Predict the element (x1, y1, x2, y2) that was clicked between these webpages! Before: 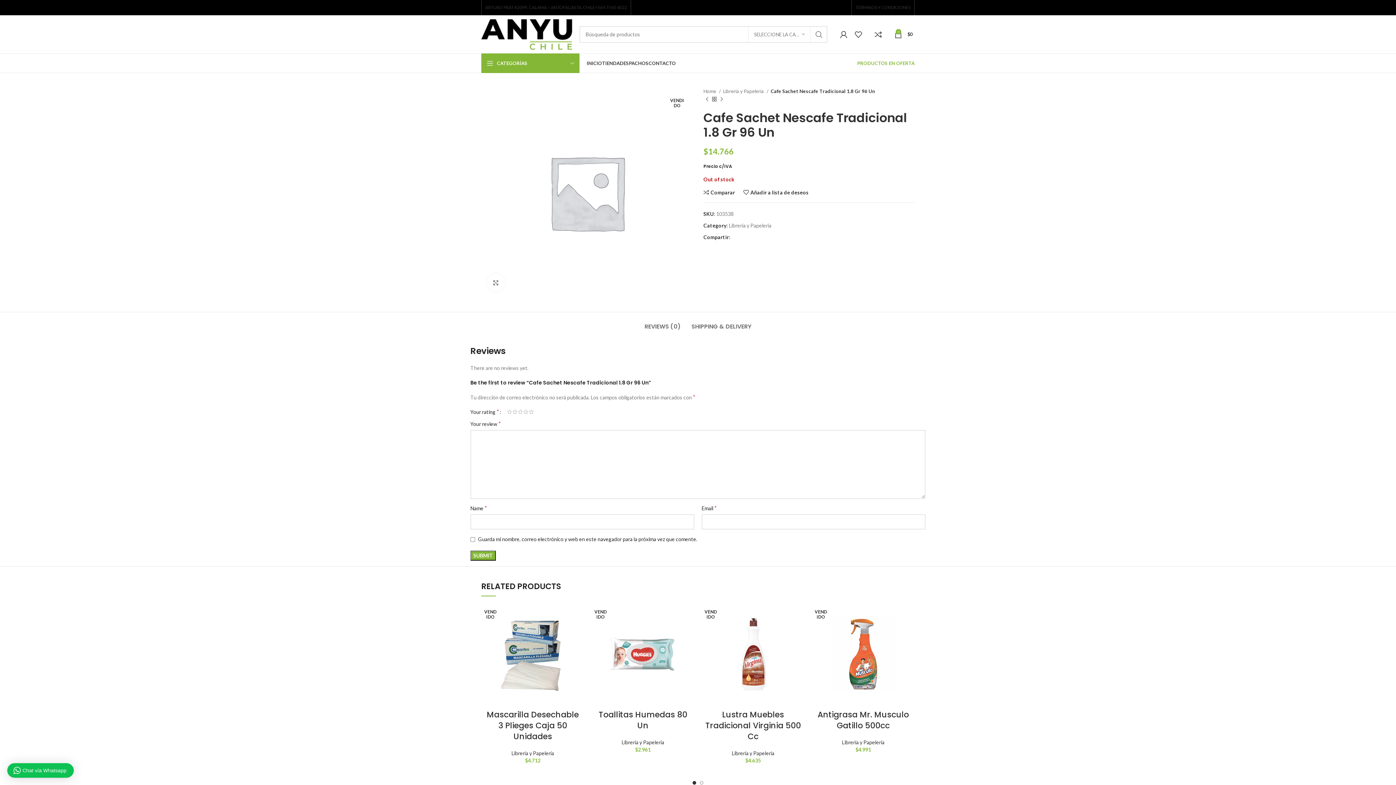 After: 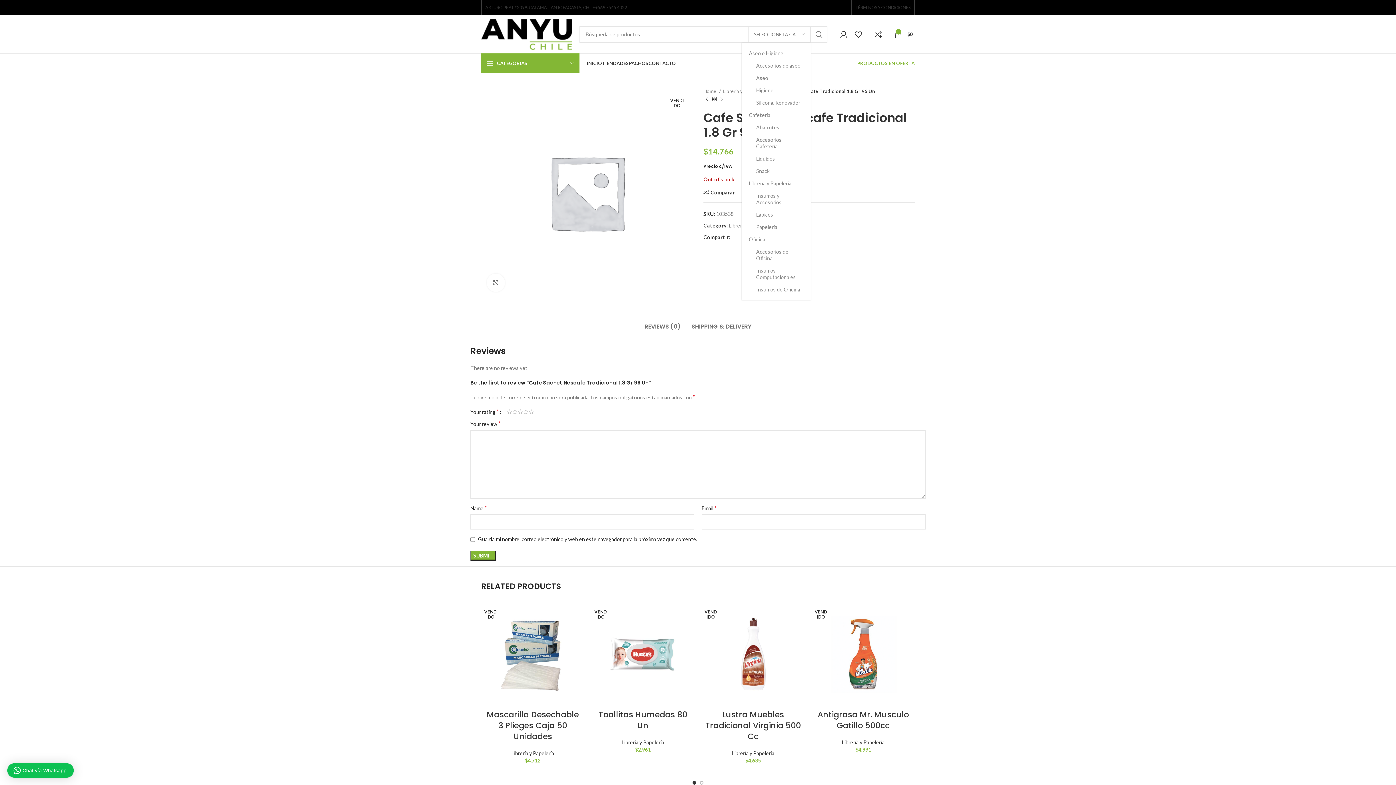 Action: label: SELECCIONE LA CATEGORÍA bbox: (748, 26, 810, 42)